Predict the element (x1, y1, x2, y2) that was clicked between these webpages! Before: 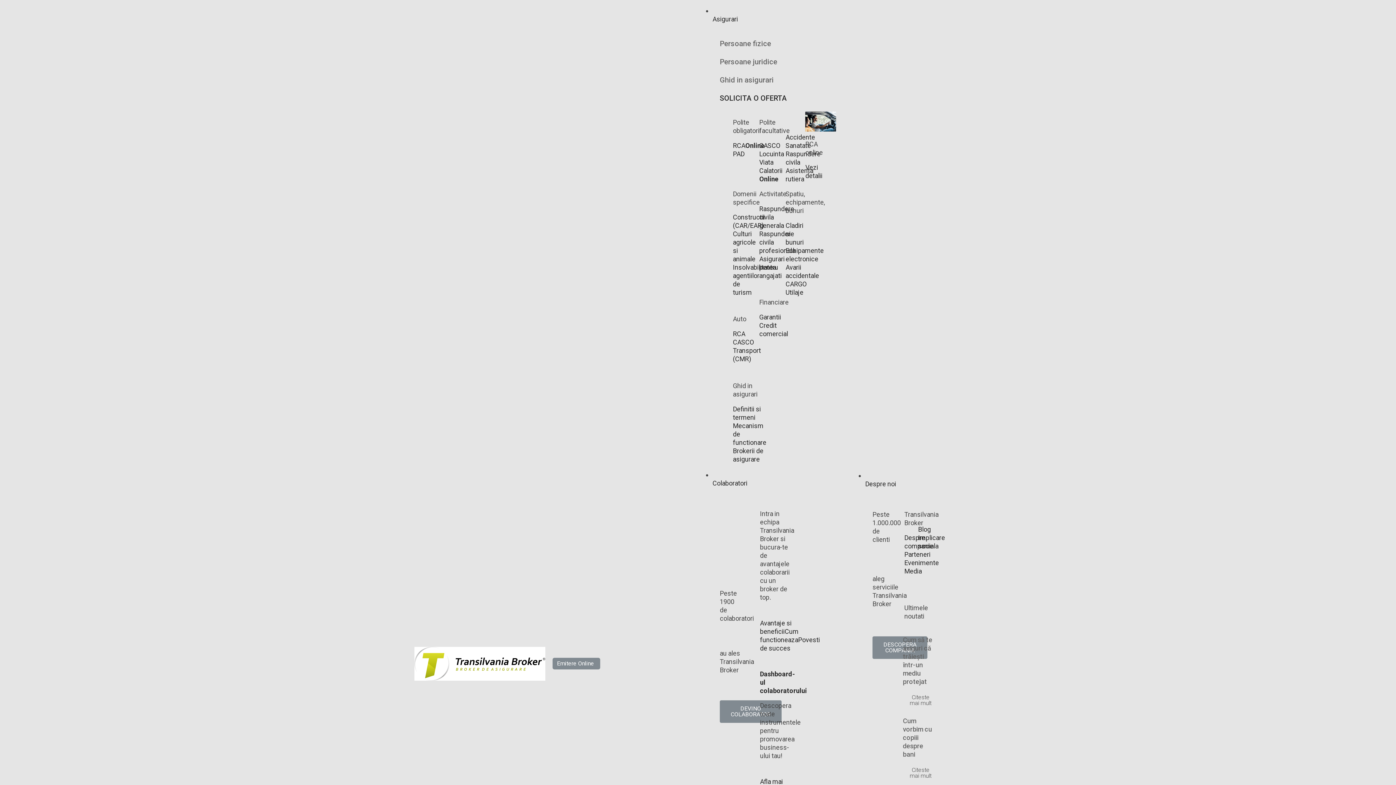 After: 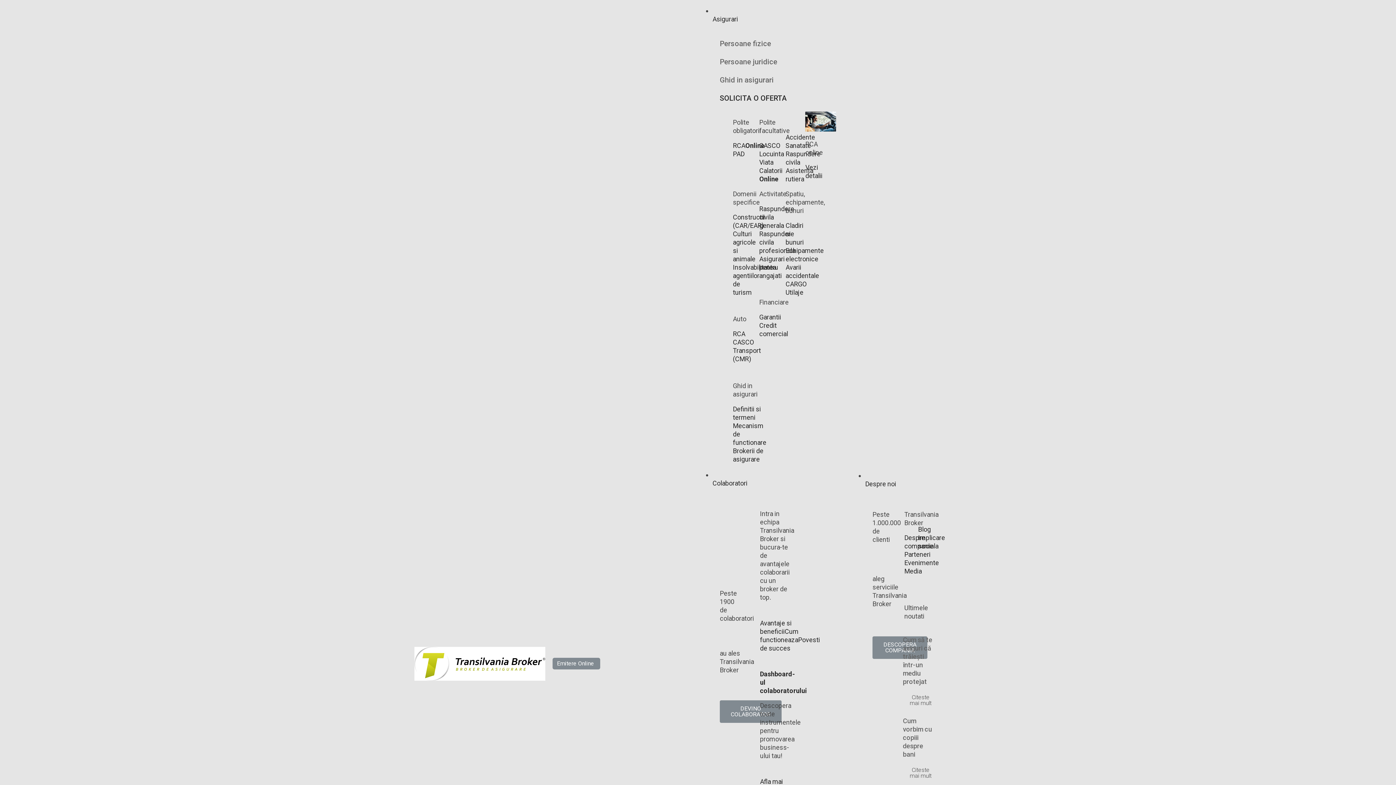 Action: label: Accidente bbox: (785, 133, 815, 141)